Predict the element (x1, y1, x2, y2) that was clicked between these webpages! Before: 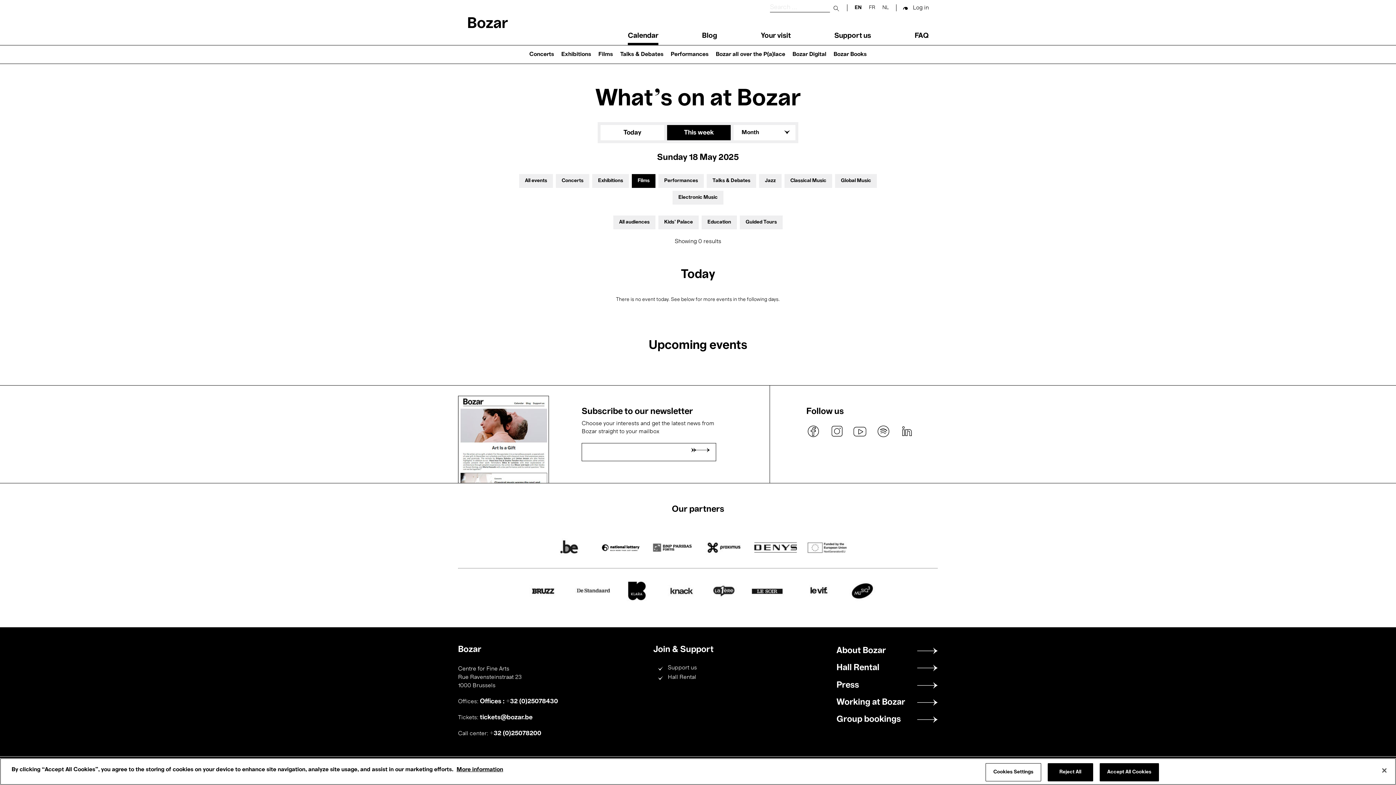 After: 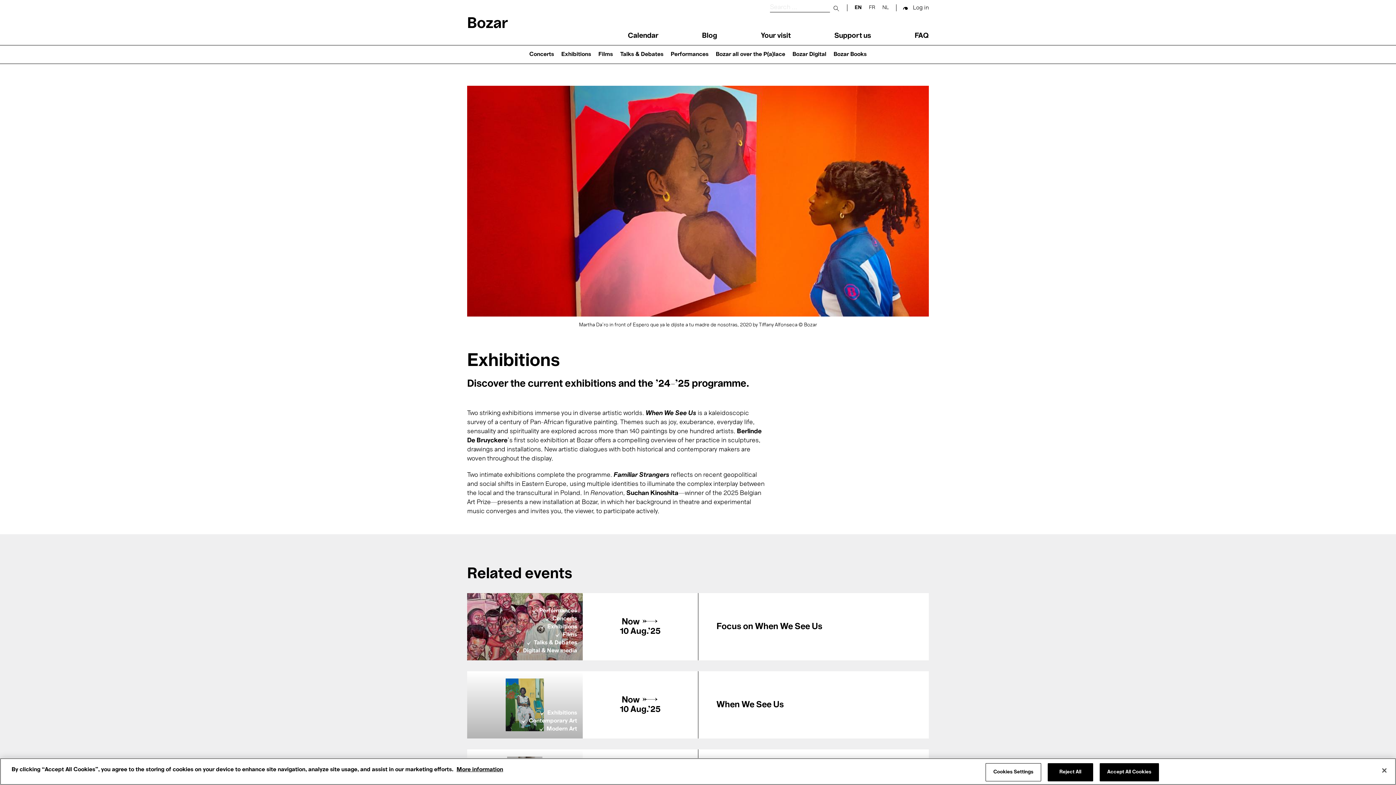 Action: label: Exhibitions bbox: (557, 45, 594, 63)